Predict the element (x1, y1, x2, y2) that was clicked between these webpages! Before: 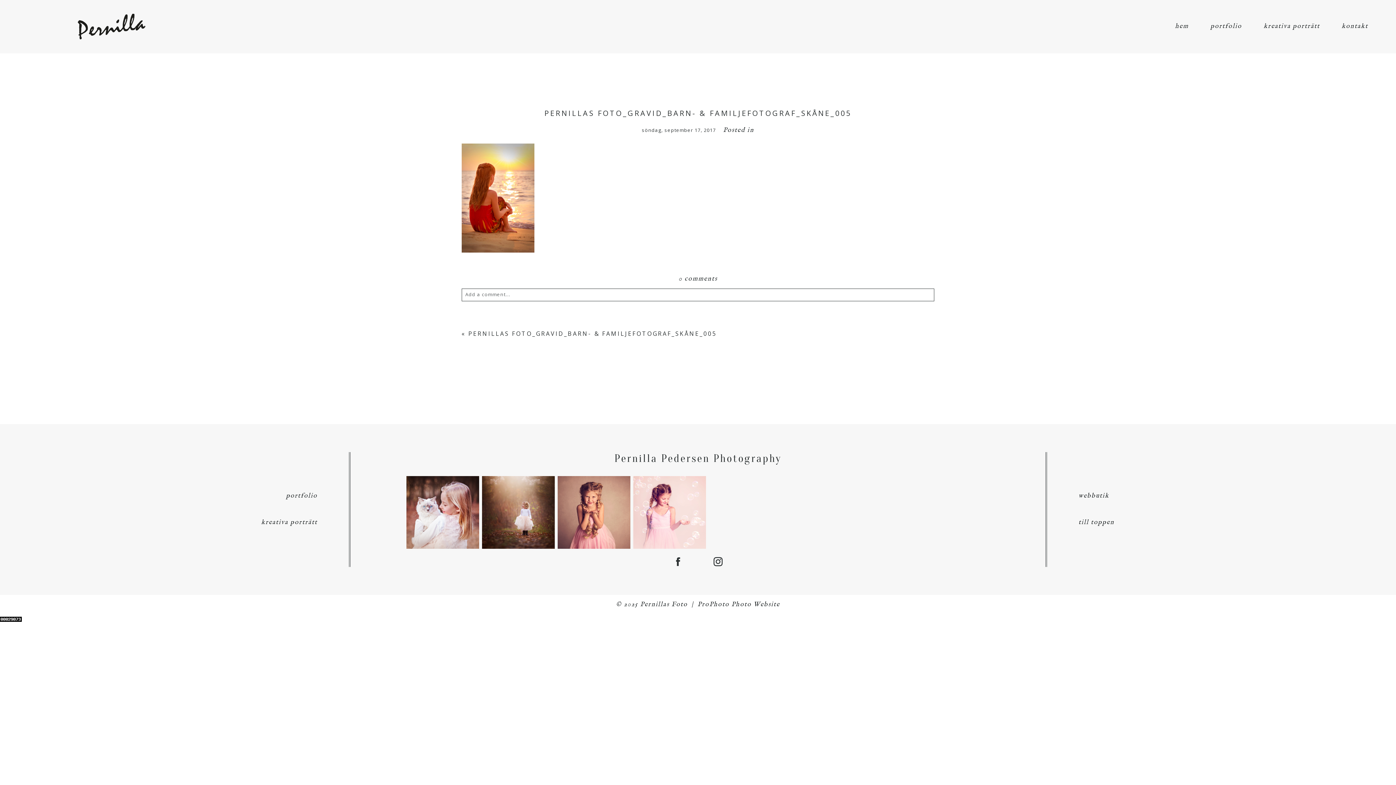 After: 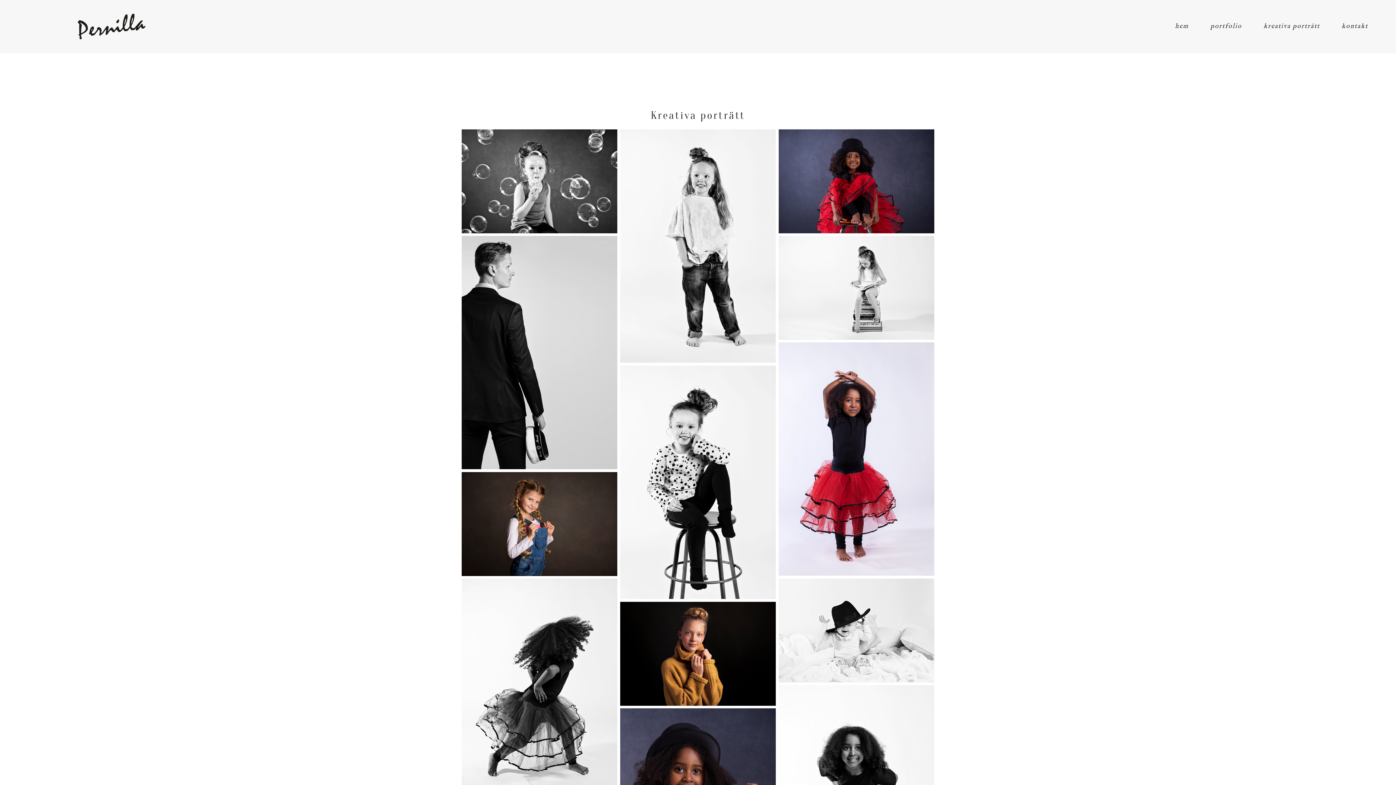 Action: label: kreativa porträtt bbox: (1263, 22, 1320, 30)